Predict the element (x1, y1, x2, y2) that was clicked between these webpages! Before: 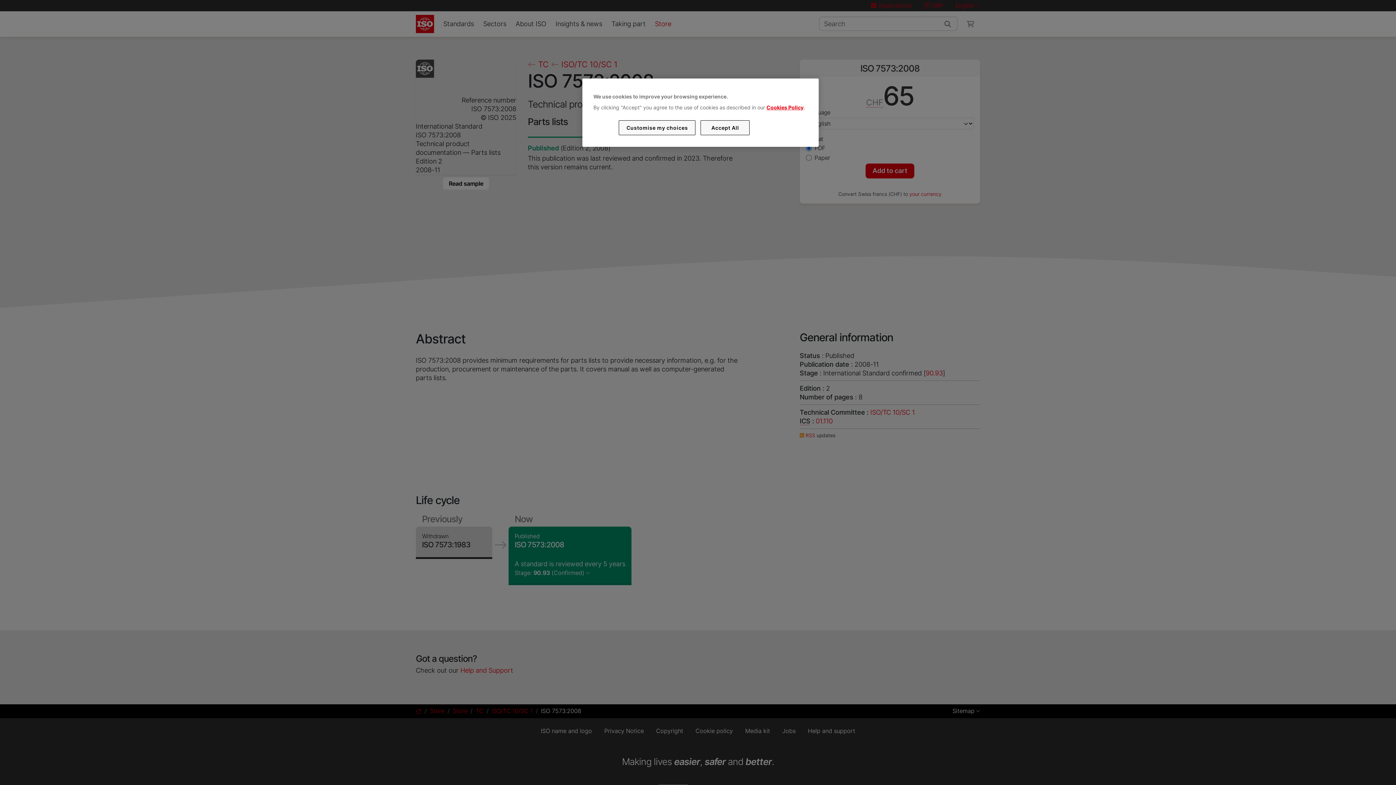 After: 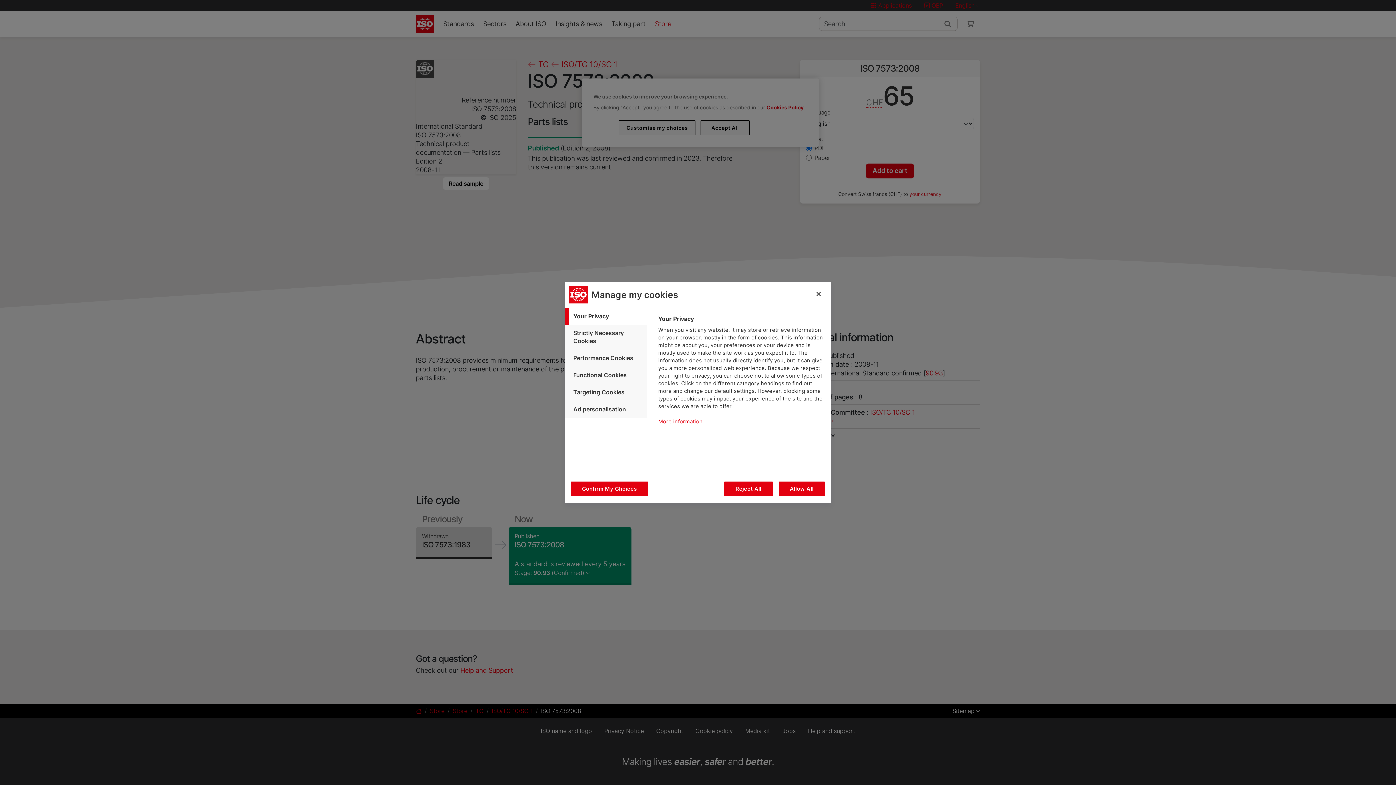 Action: label: Customise my choices bbox: (619, 120, 695, 135)